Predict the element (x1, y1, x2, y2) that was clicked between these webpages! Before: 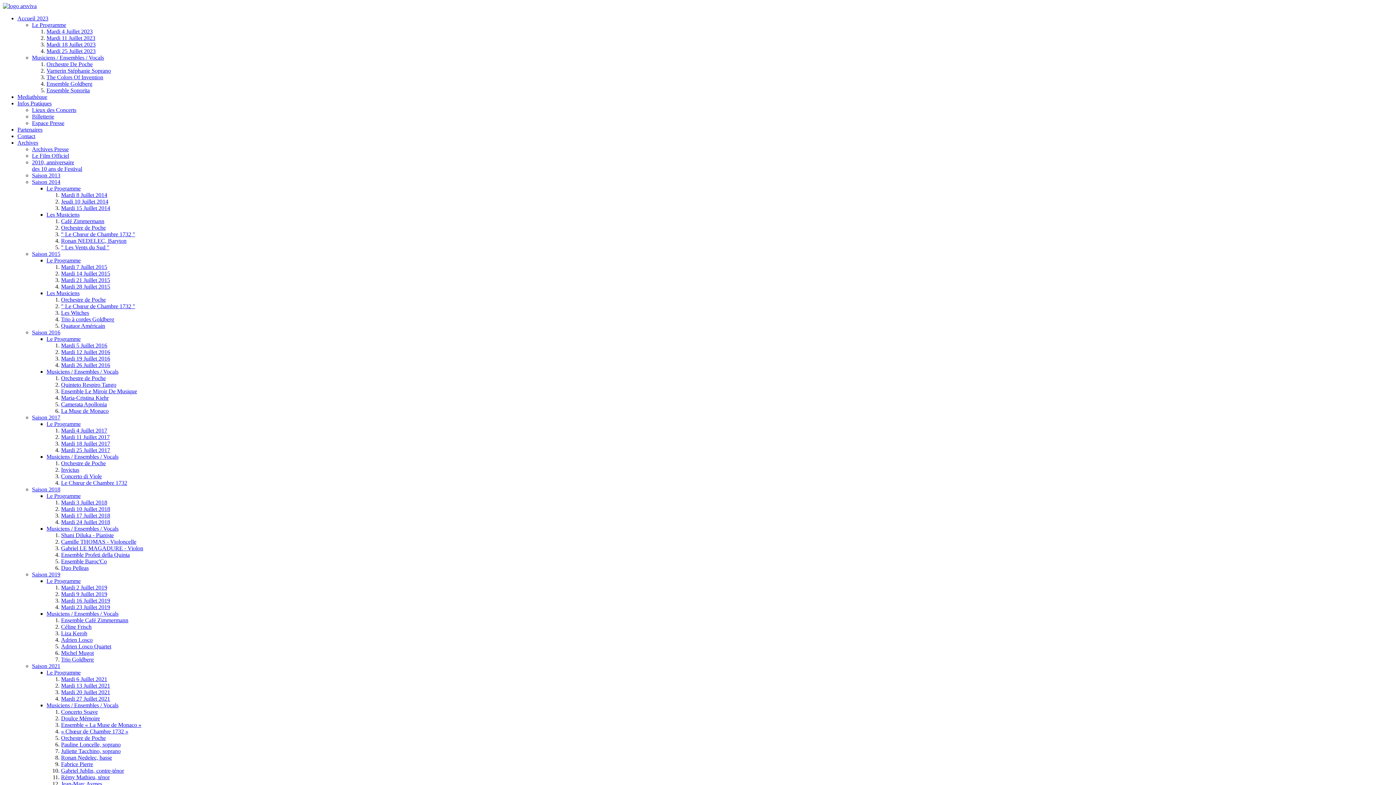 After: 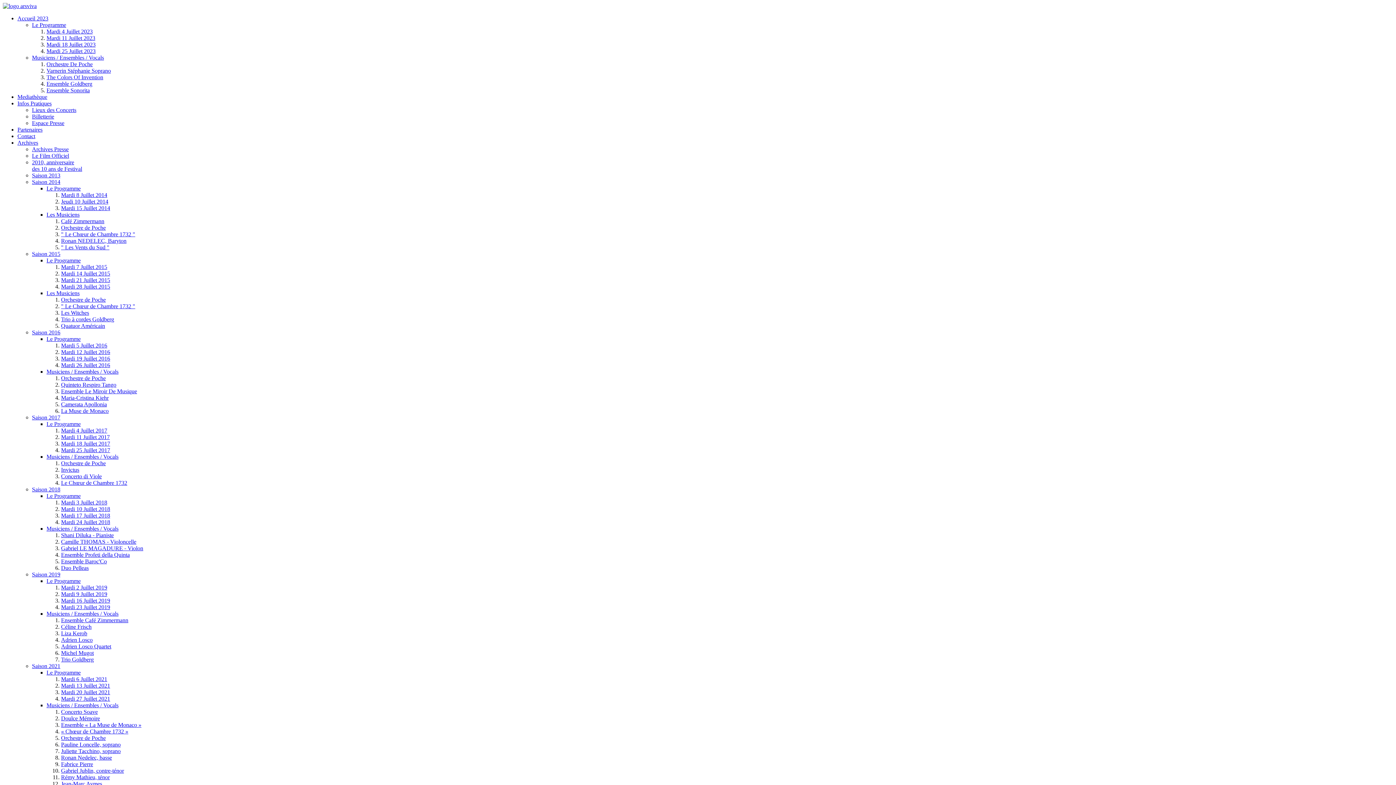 Action: bbox: (61, 342, 107, 348) label: Mardi 5 Juillet 2016